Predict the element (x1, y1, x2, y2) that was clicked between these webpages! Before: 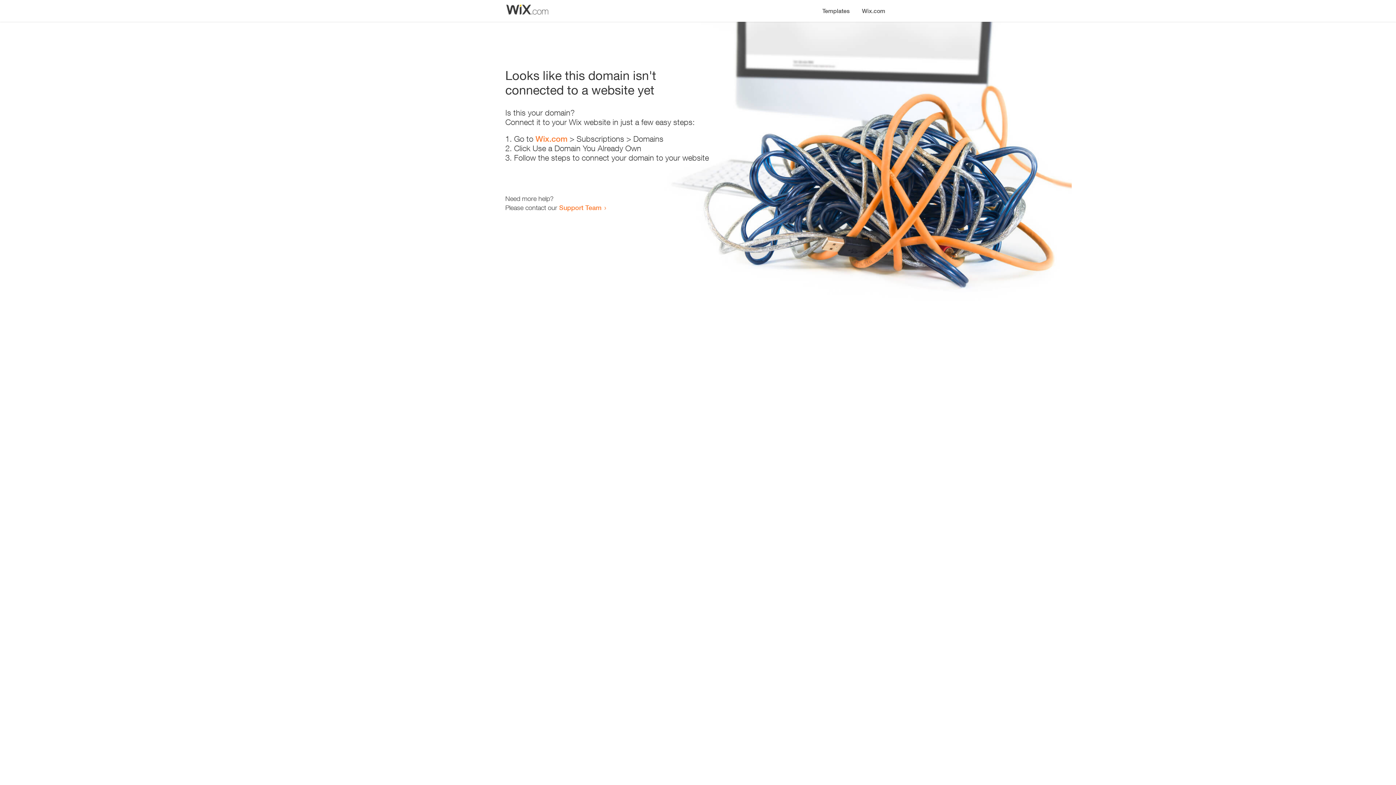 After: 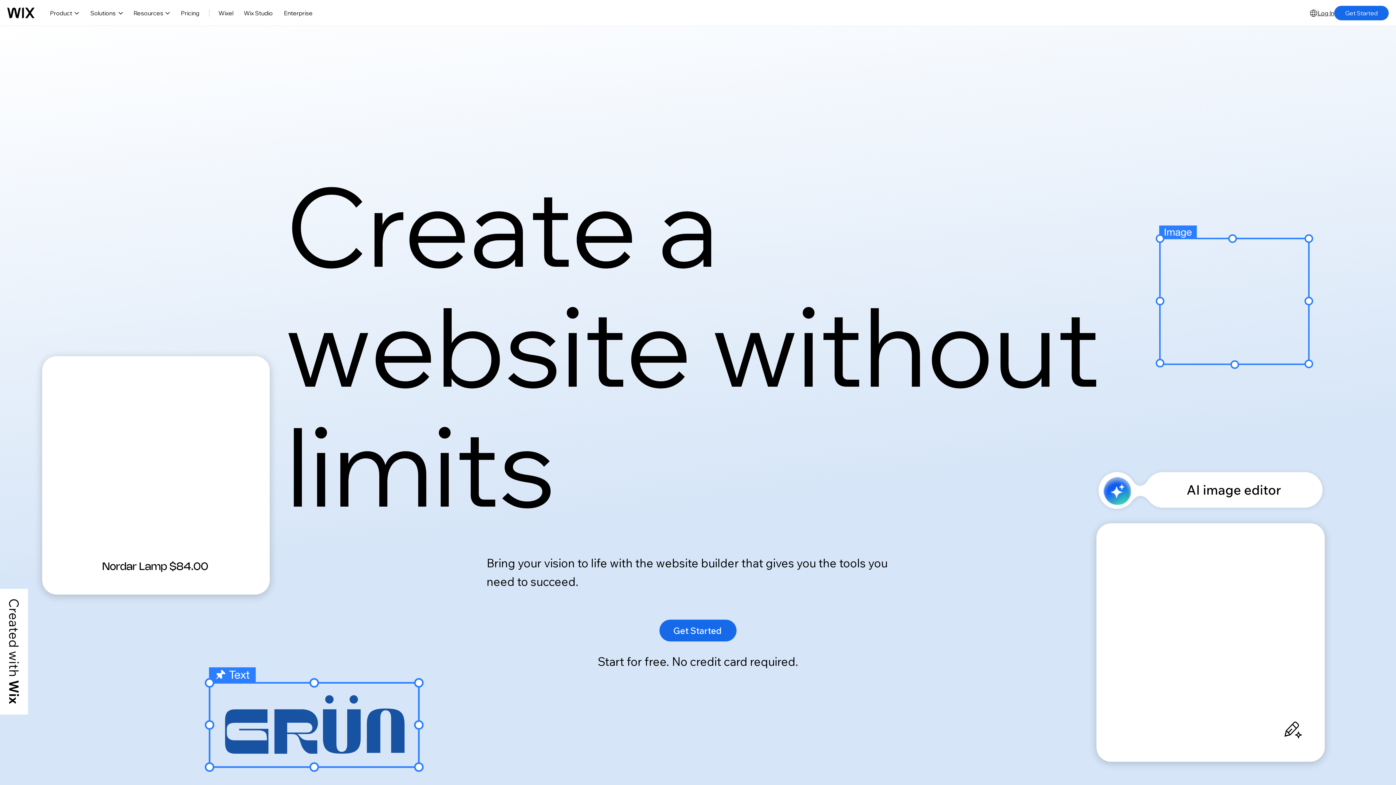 Action: label: Wix.com bbox: (856, 0, 890, 14)